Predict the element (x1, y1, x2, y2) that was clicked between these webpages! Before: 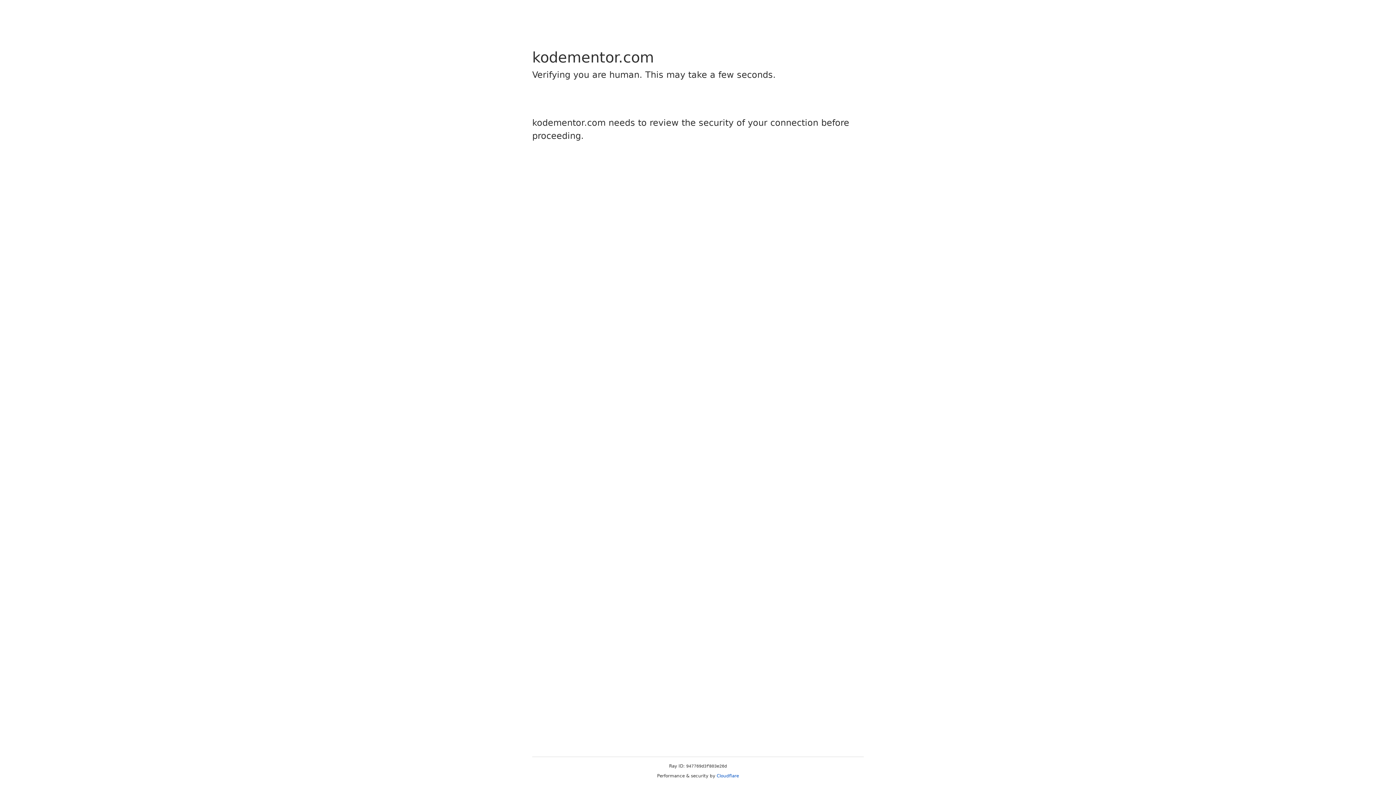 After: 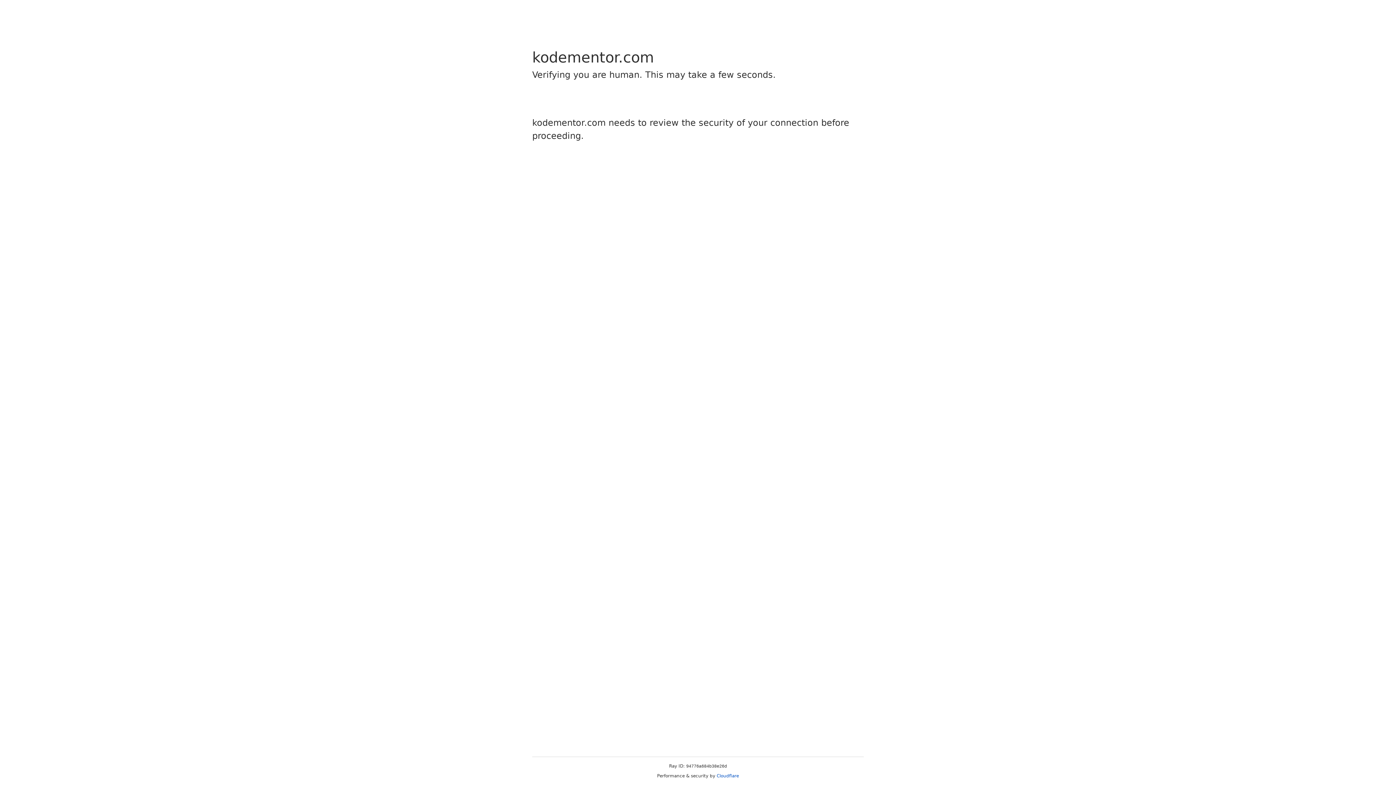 Action: bbox: (716, 773, 739, 778) label: Cloudflare